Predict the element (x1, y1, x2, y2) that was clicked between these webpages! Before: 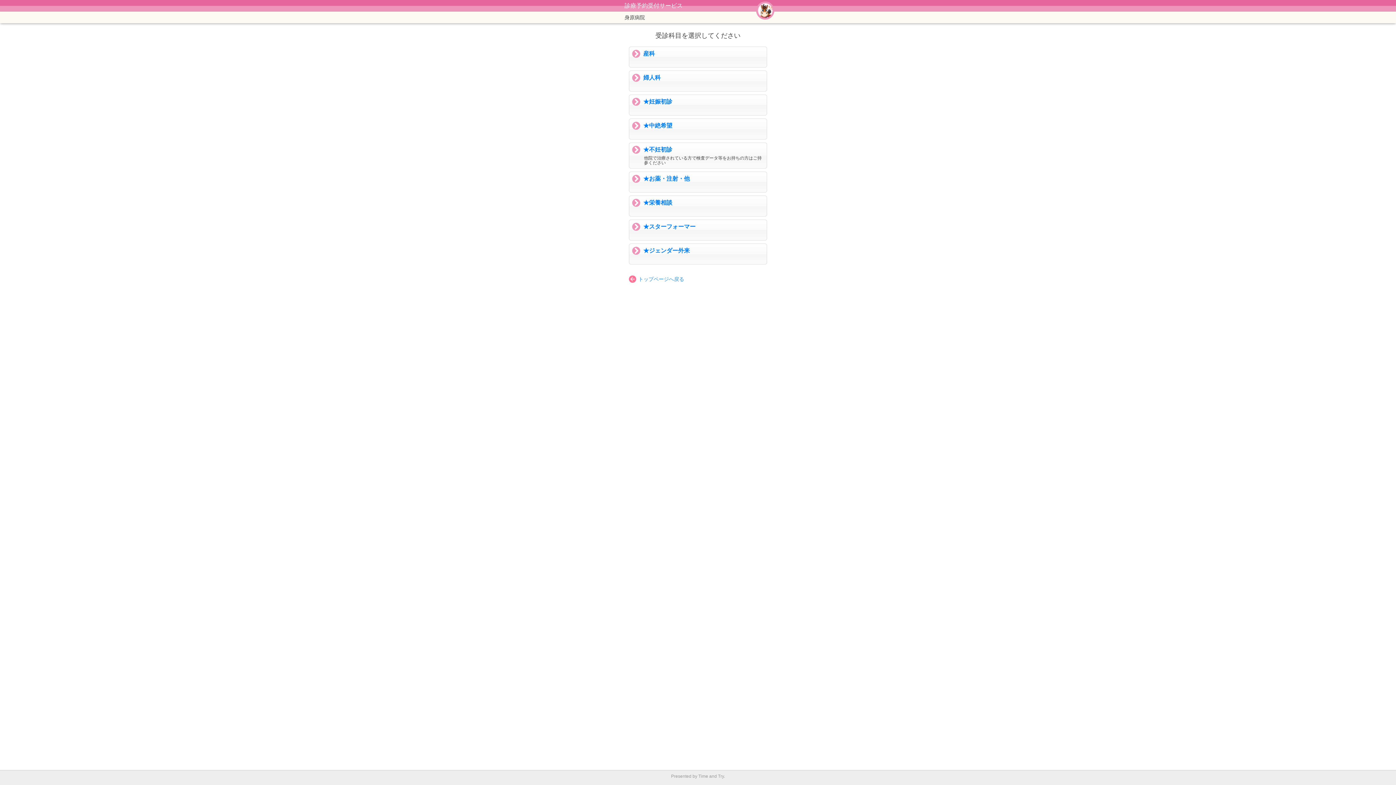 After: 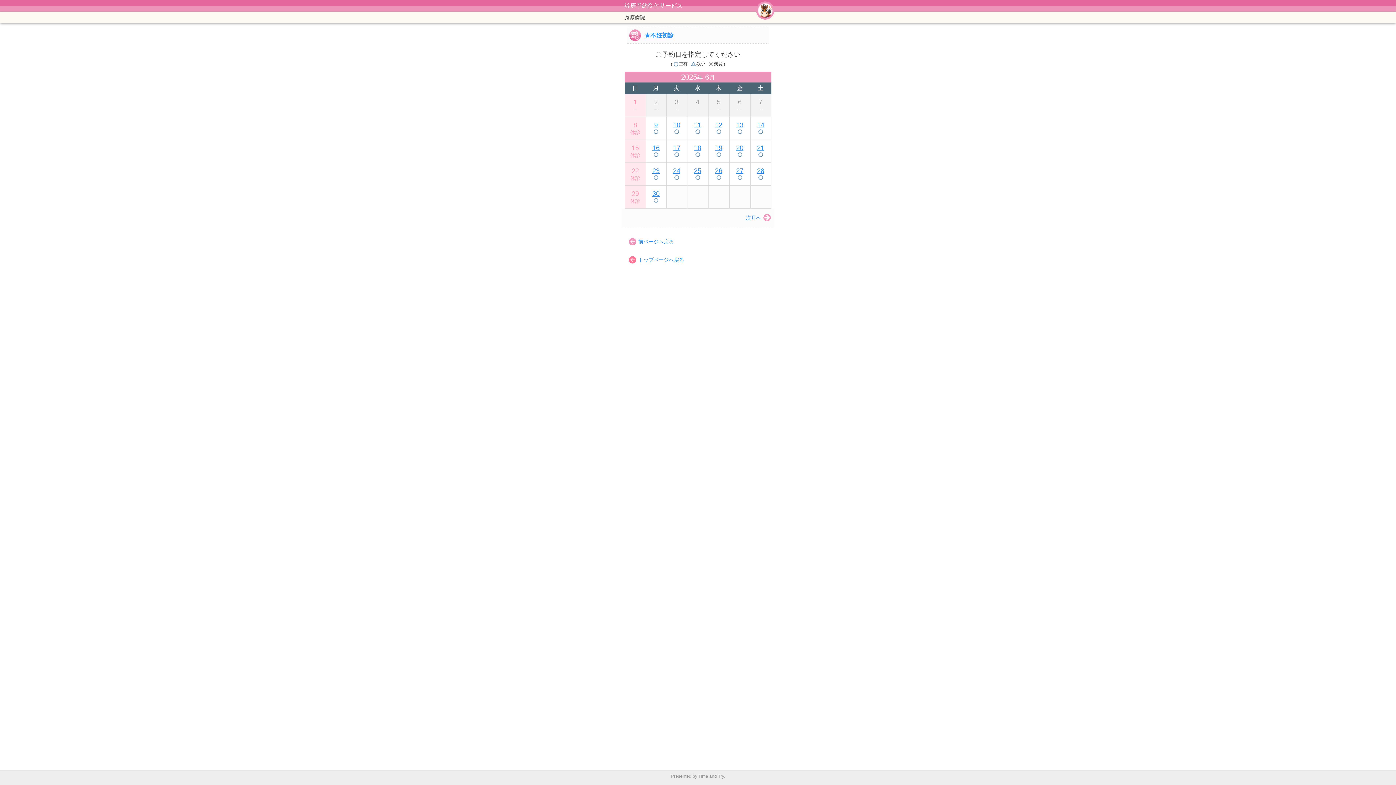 Action: label: ★不妊初診
他院で治療されている方で検査データ等をお持ちの方はご持参ください bbox: (629, 142, 767, 168)